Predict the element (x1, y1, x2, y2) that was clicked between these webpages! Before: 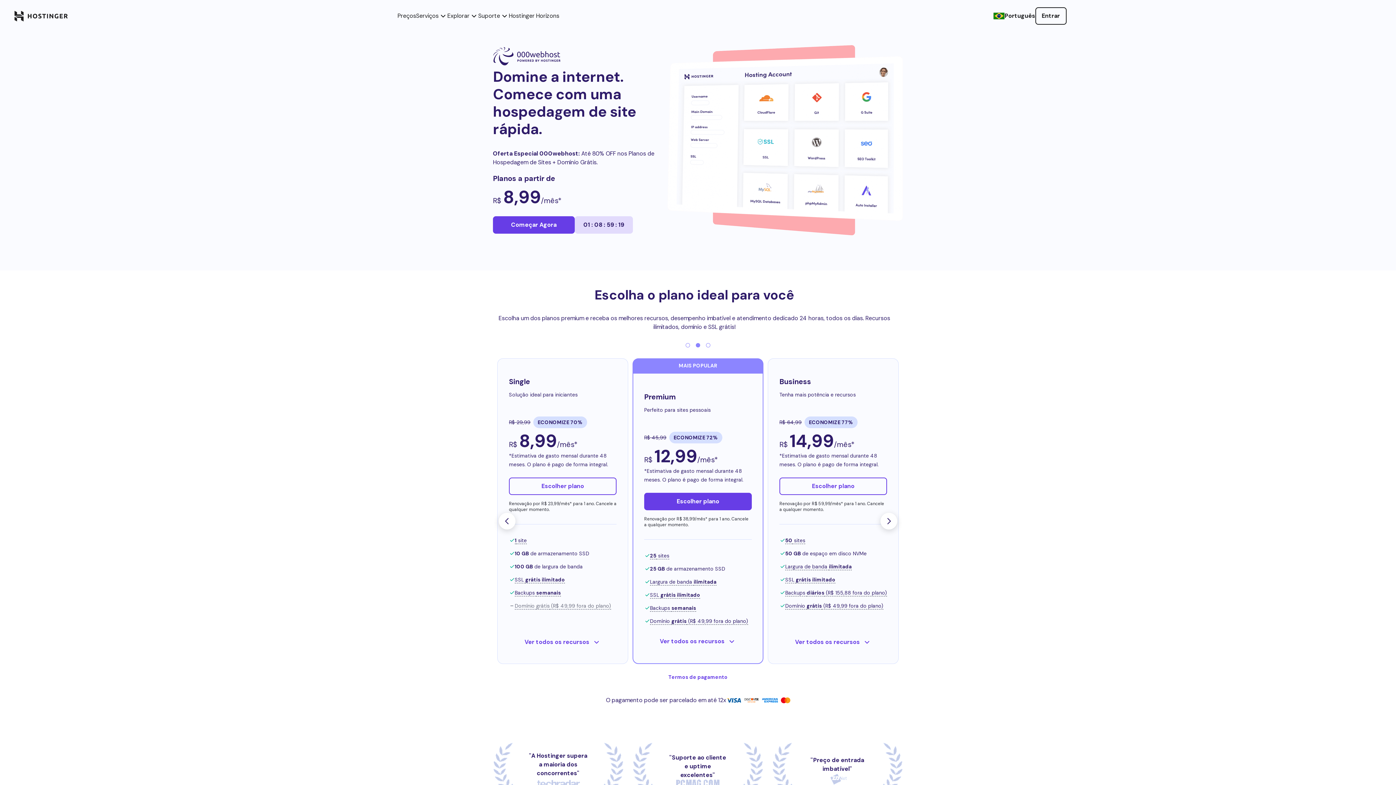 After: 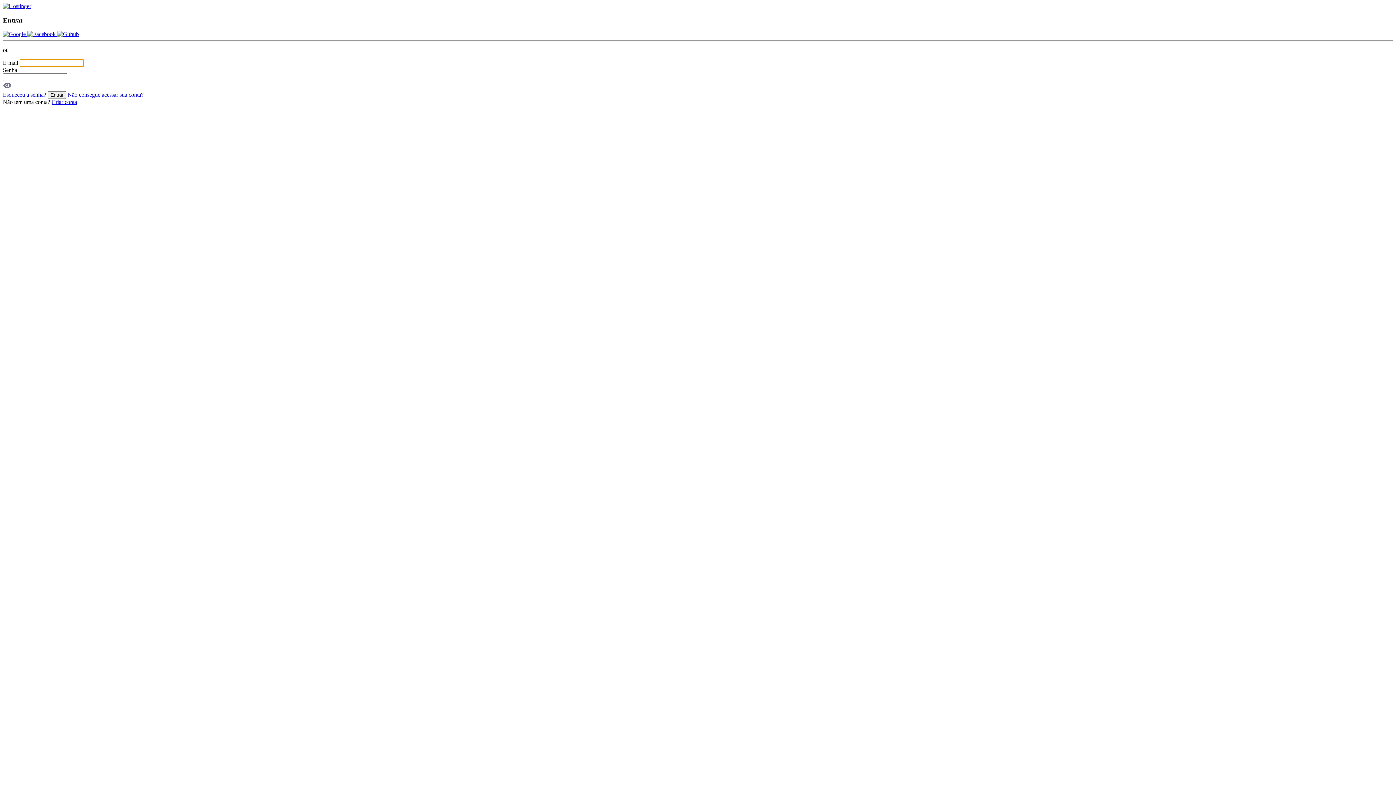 Action: bbox: (1035, 7, 1066, 24) label: Entrar